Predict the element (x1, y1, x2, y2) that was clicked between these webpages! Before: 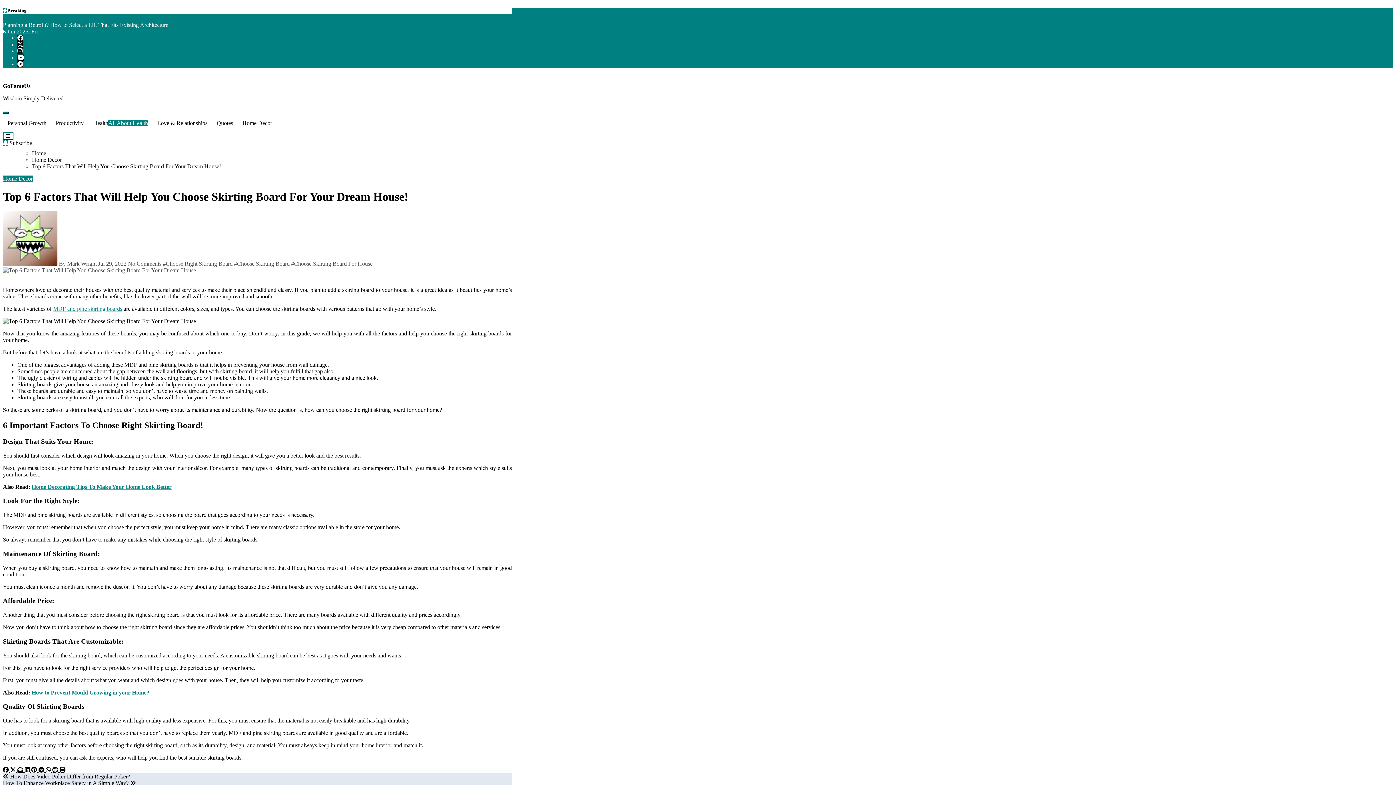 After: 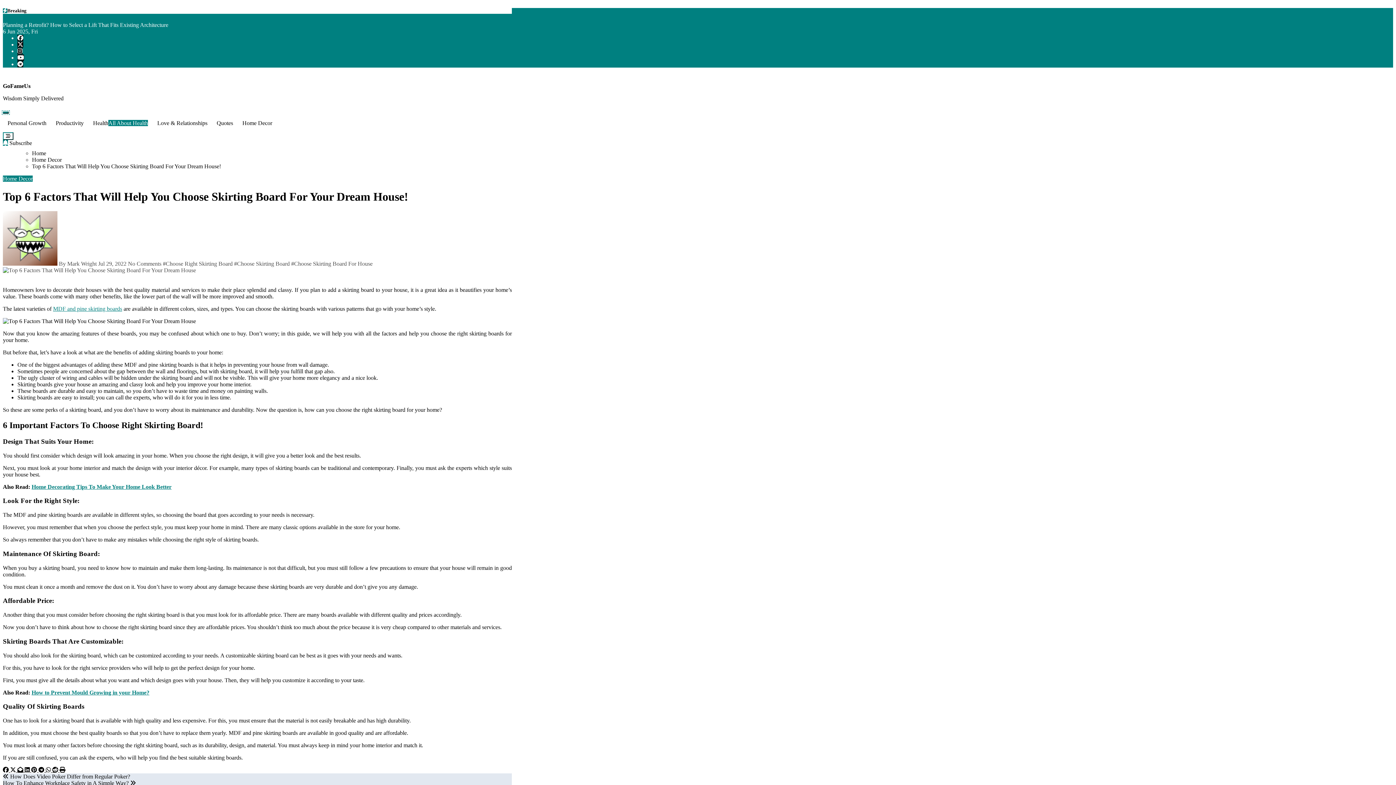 Action: bbox: (2, 111, 8, 113)